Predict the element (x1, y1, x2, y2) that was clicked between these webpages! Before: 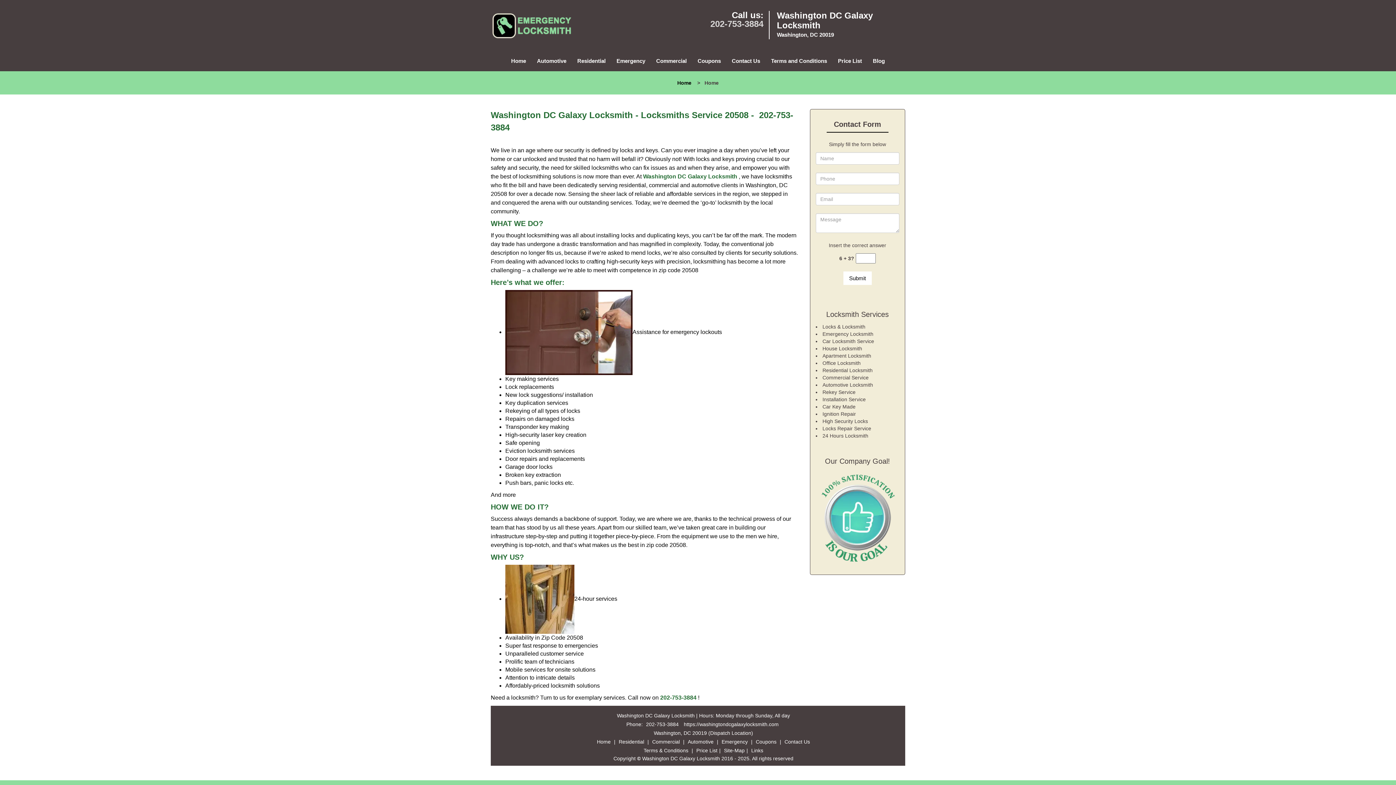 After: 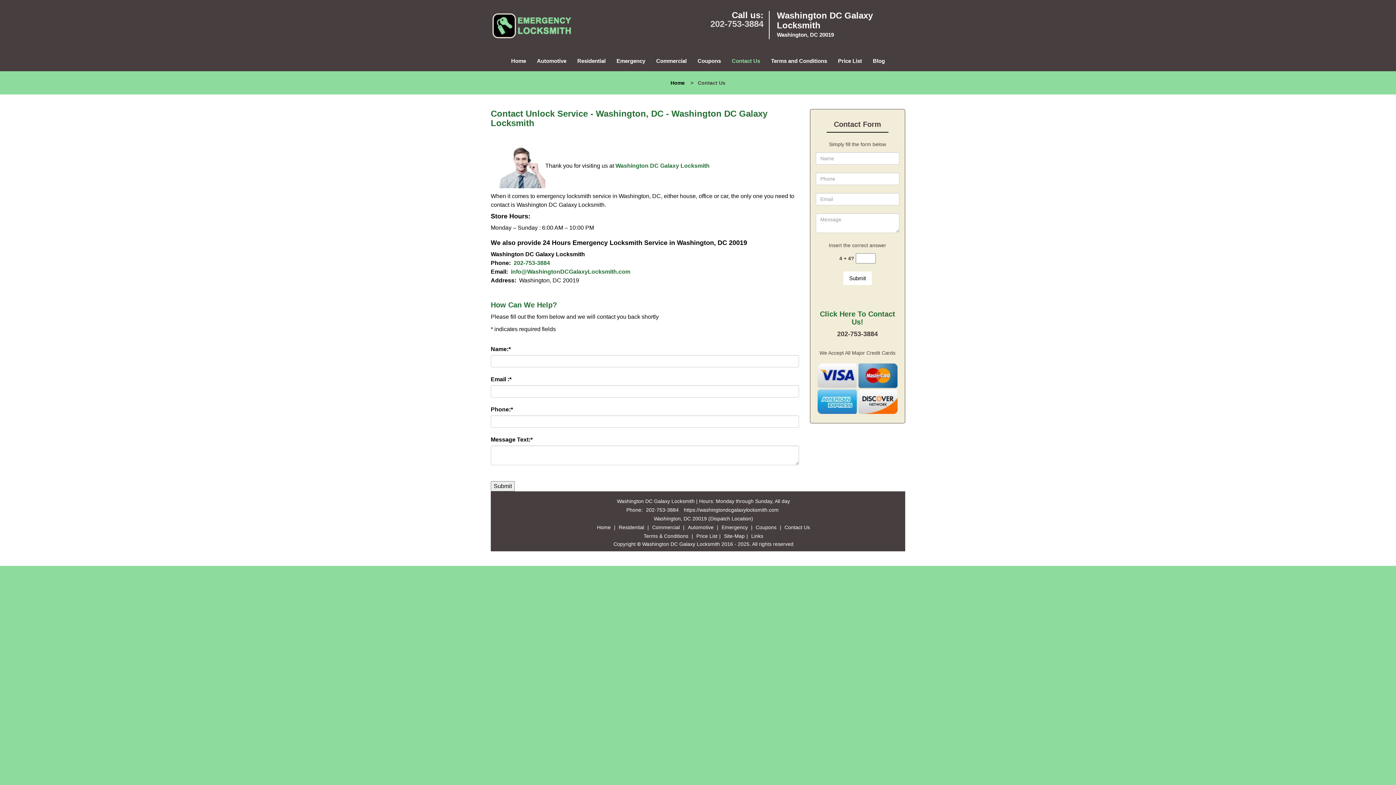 Action: bbox: (782, 553, 812, 559) label: Contact Us